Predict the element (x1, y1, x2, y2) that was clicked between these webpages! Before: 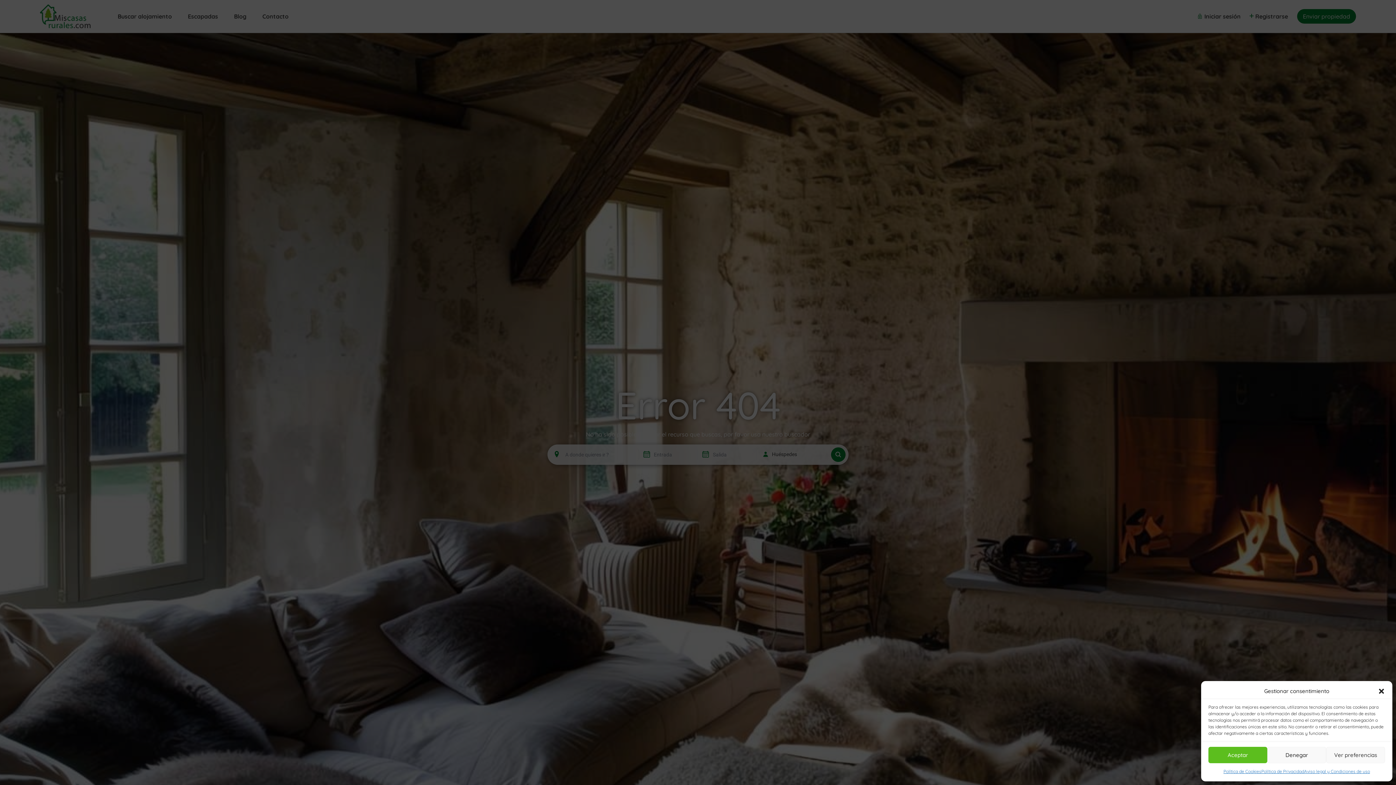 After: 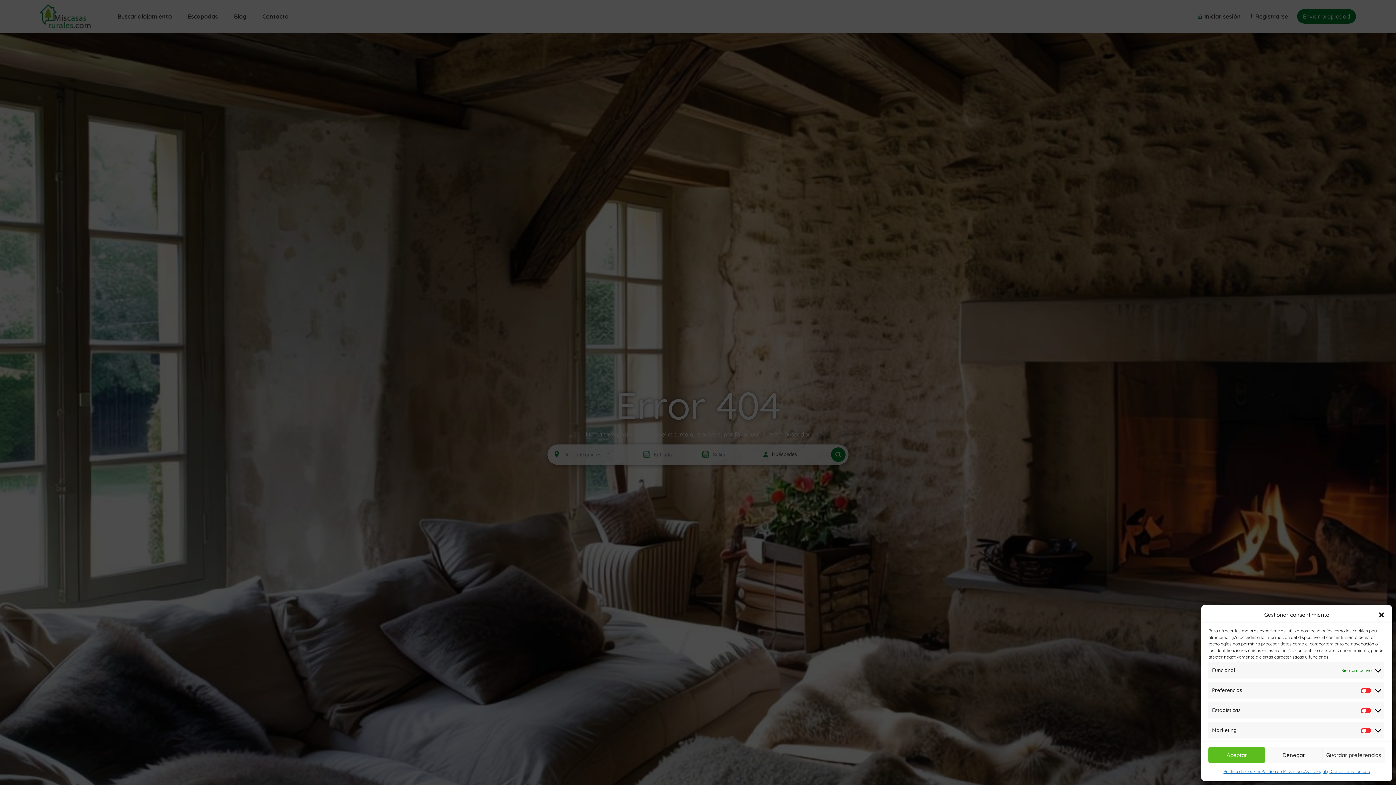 Action: label: Ver preferencias bbox: (1326, 747, 1385, 763)